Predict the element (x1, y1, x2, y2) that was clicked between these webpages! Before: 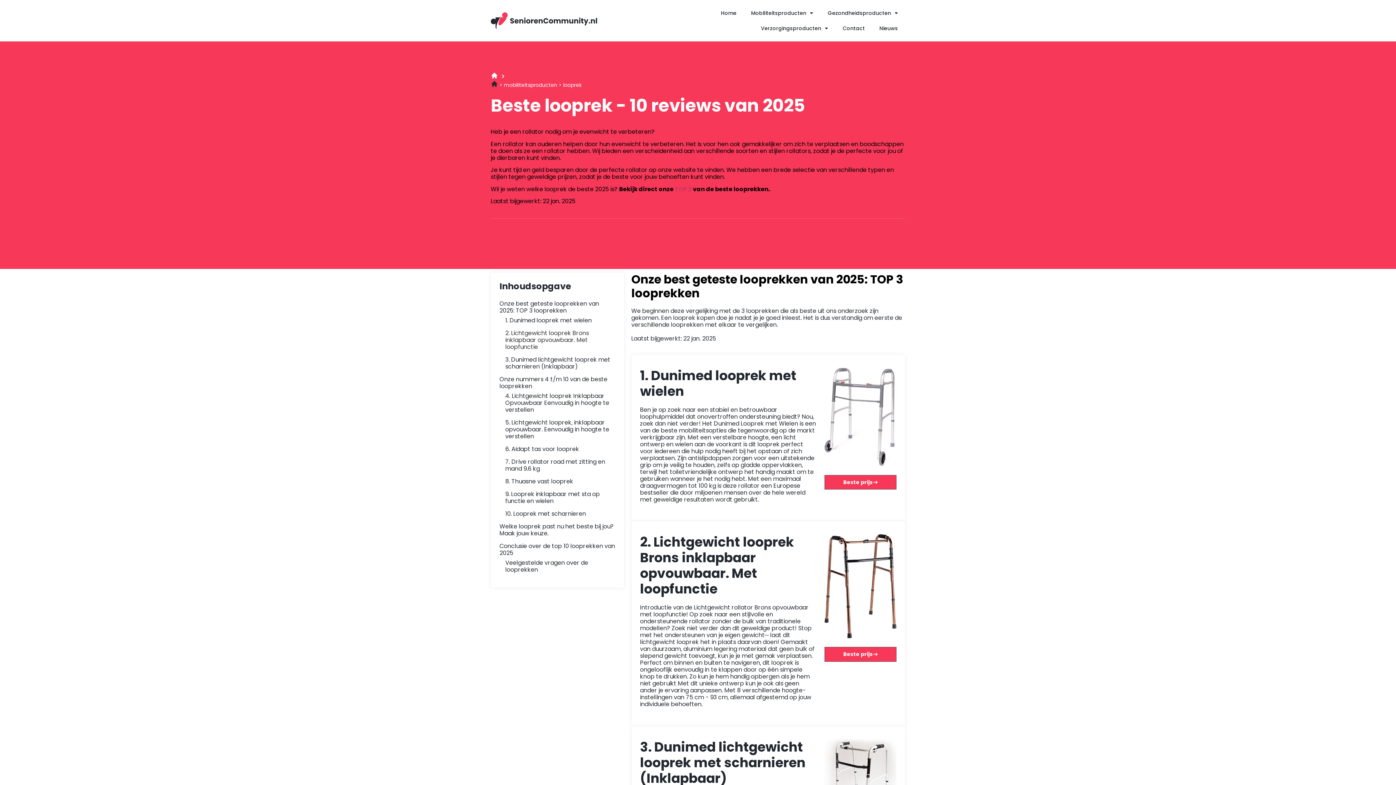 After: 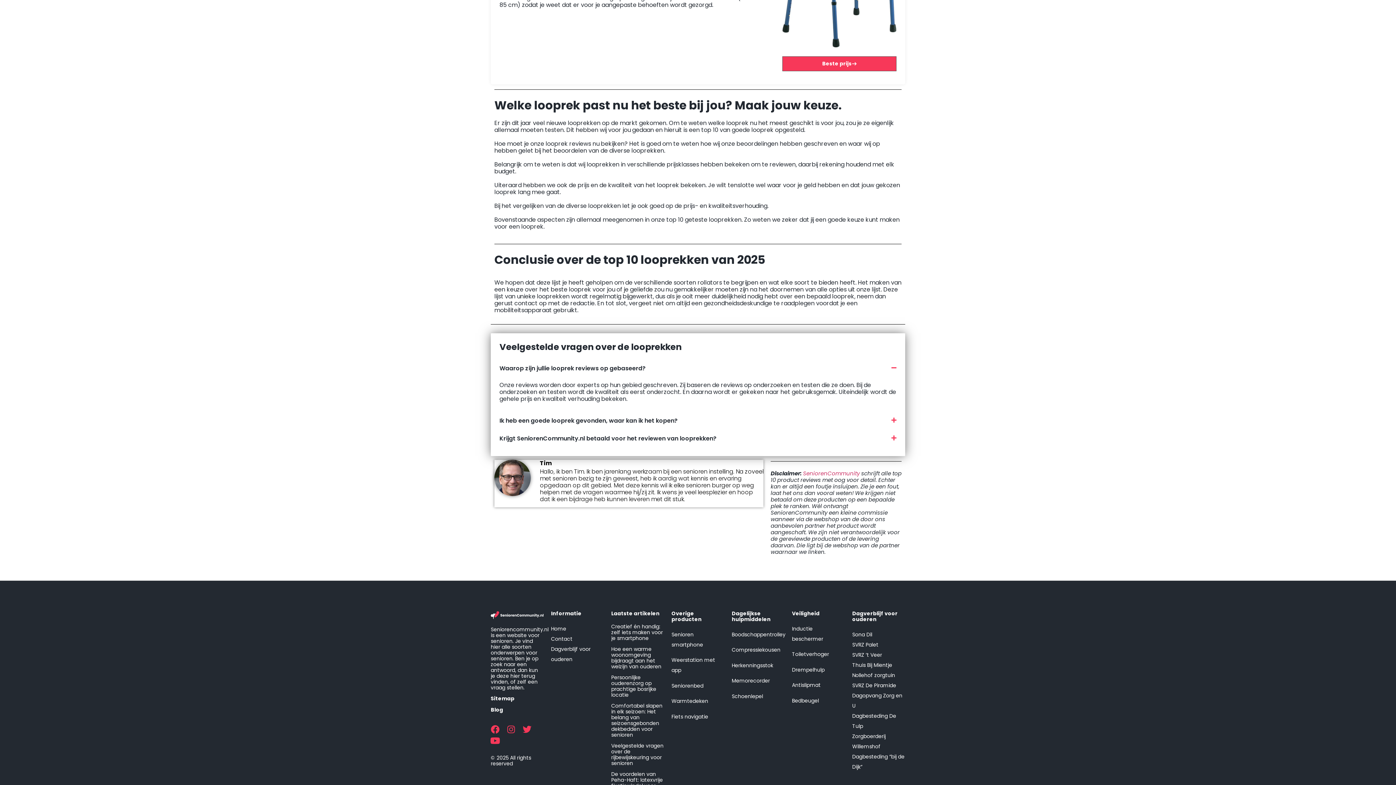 Action: label: Welke looprek past nu het beste bij jou? Maak jouw keuze. bbox: (499, 523, 615, 537)